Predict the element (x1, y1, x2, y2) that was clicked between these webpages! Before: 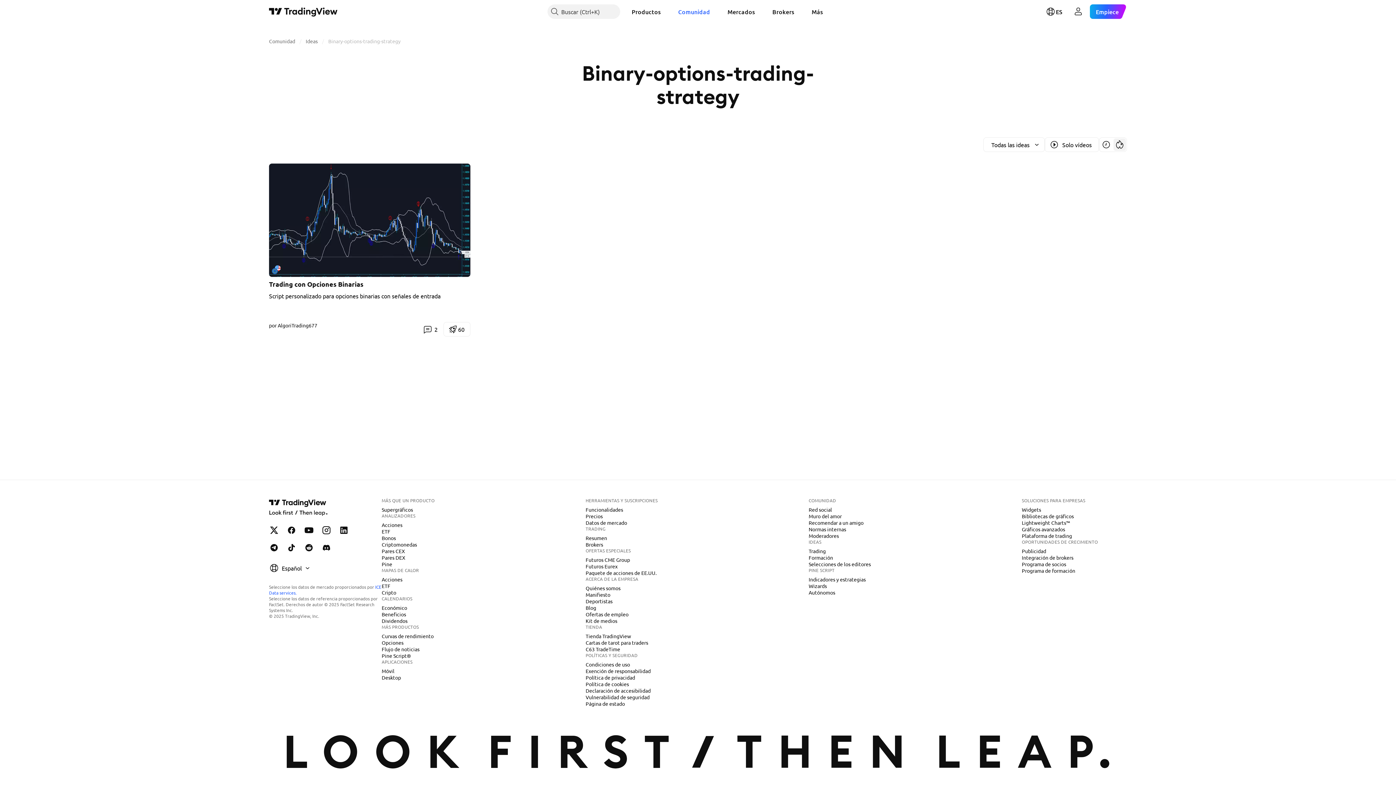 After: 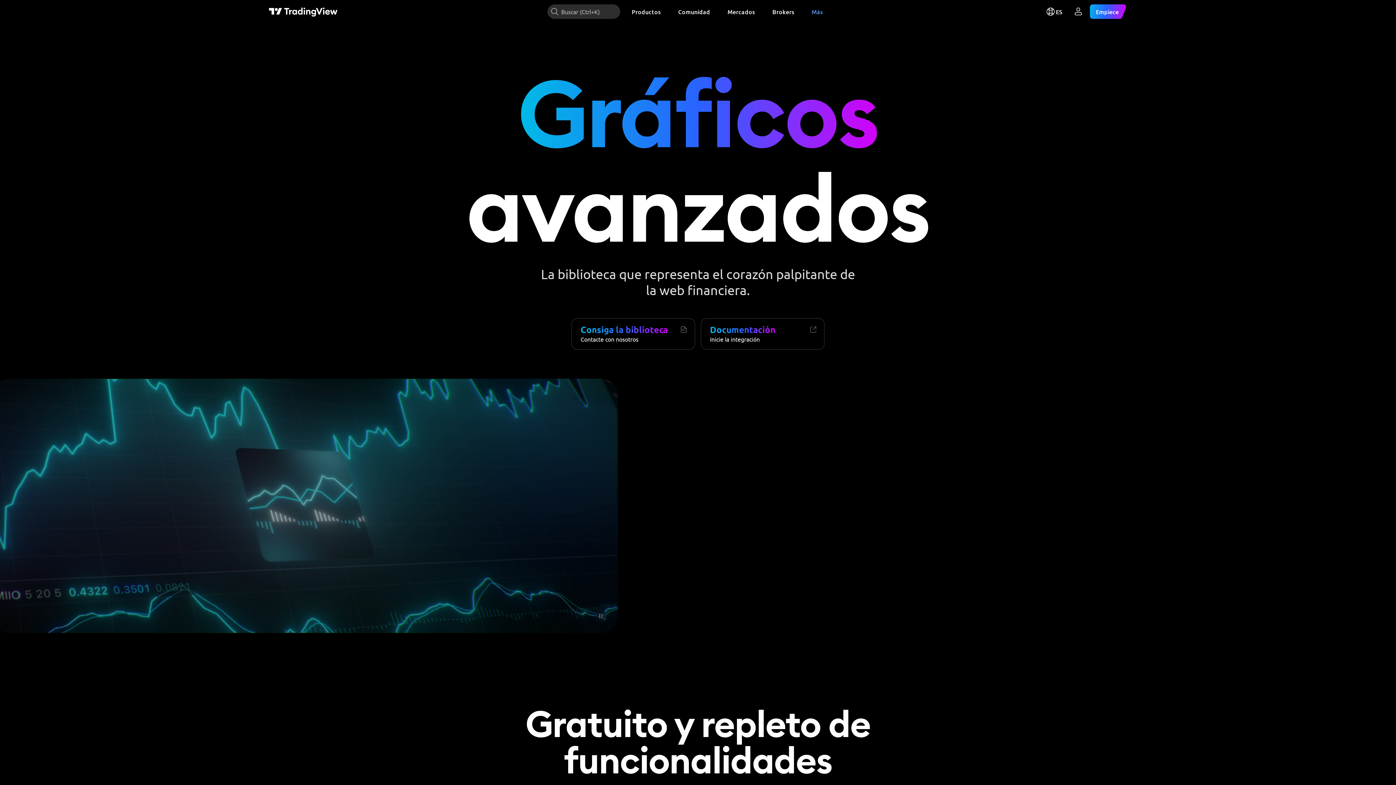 Action: bbox: (1019, 525, 1068, 533) label: Gráficos avanzados